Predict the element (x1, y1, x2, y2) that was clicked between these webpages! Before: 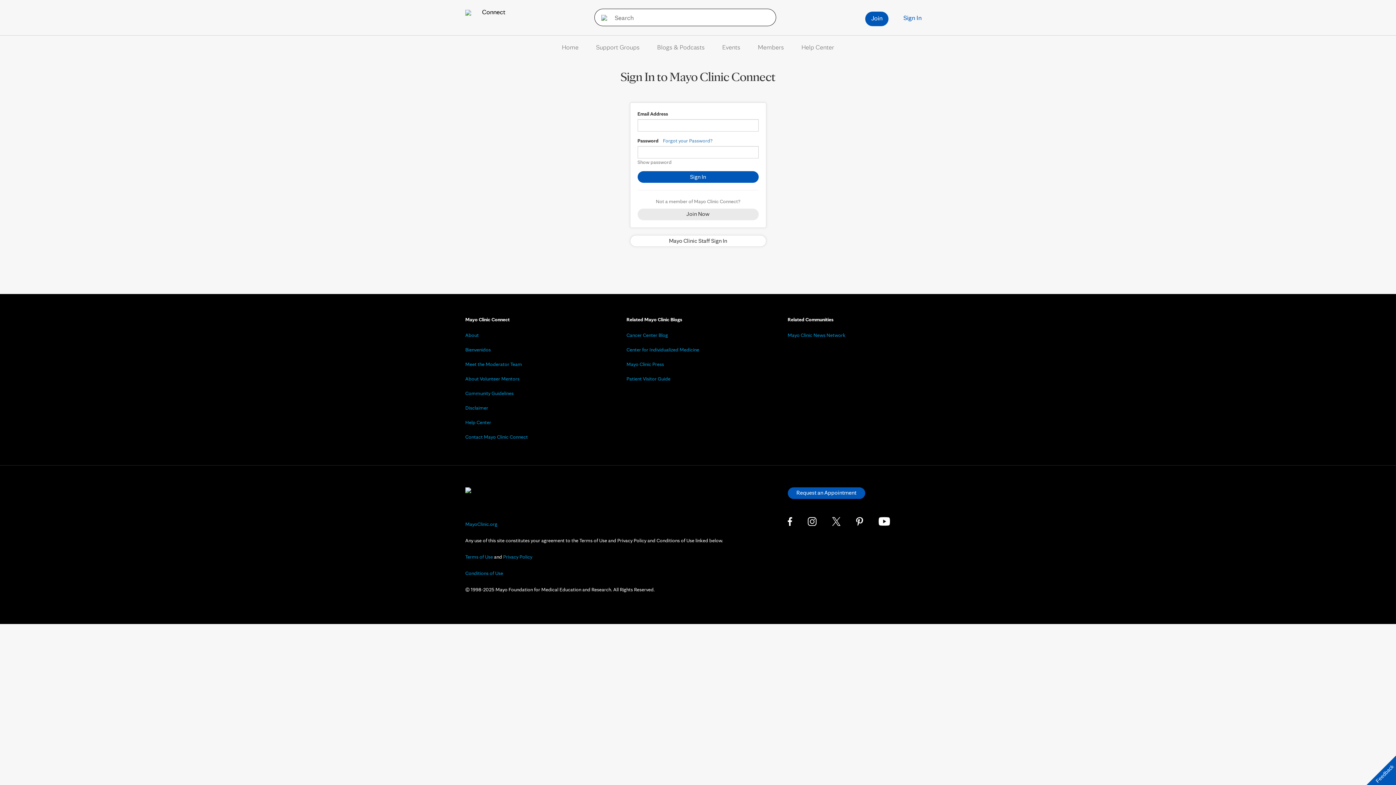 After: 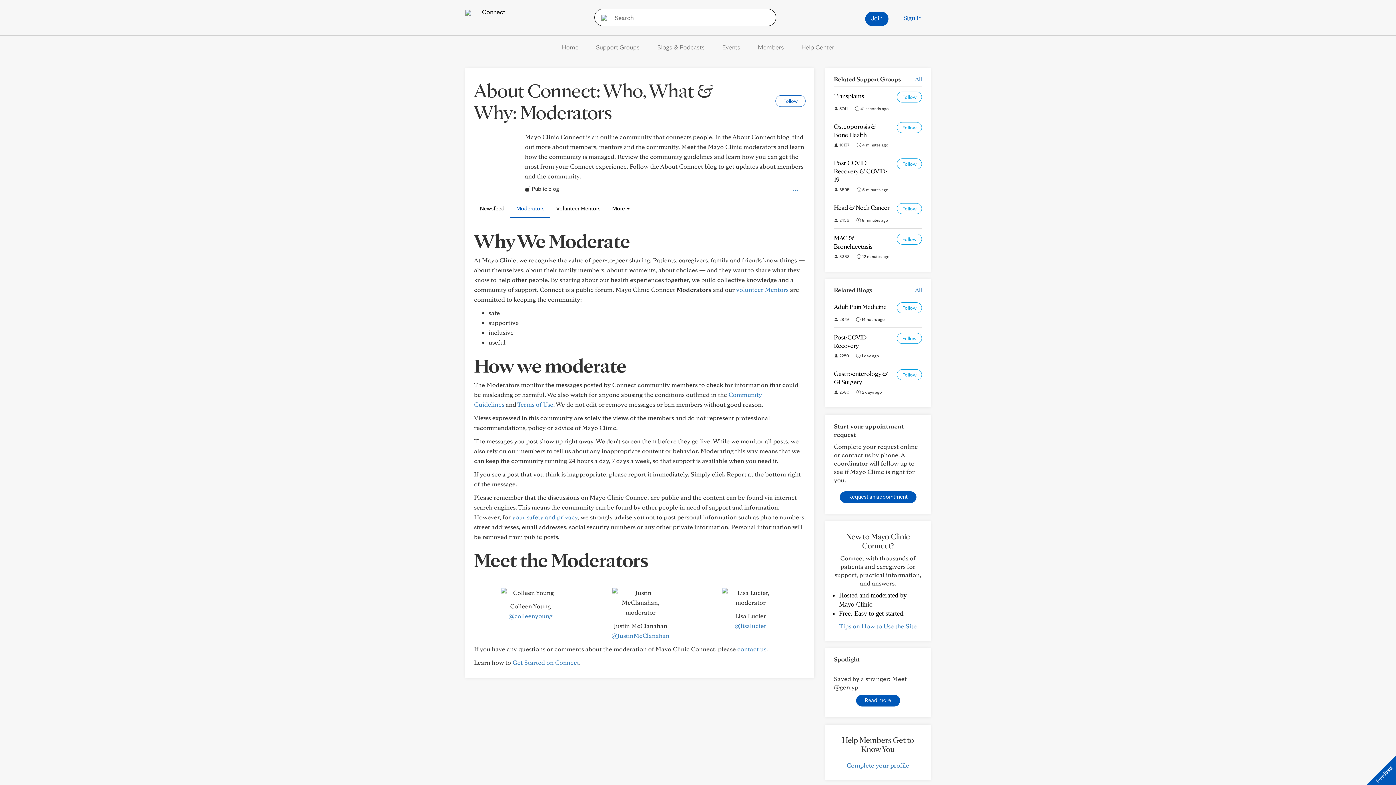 Action: label: Meet the Moderator Team bbox: (465, 361, 522, 367)